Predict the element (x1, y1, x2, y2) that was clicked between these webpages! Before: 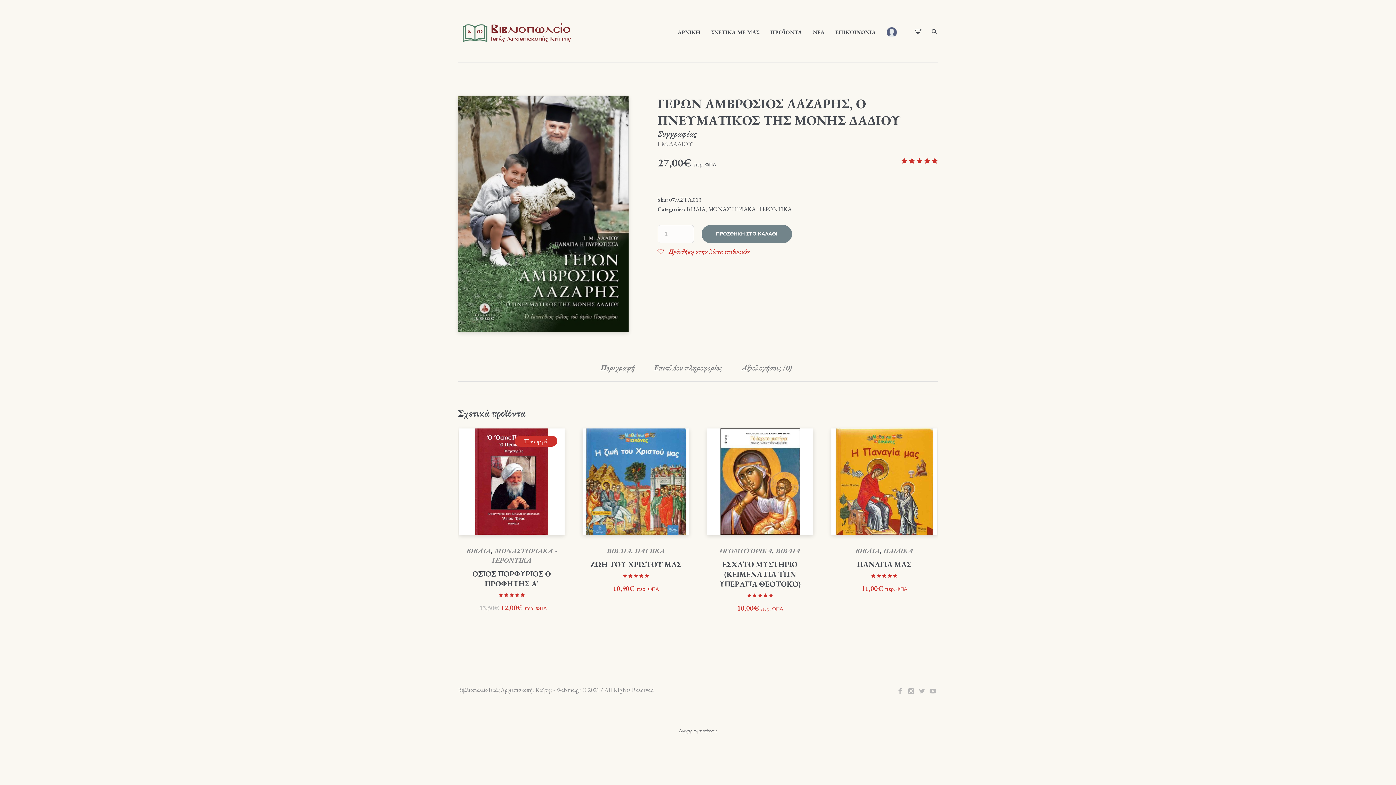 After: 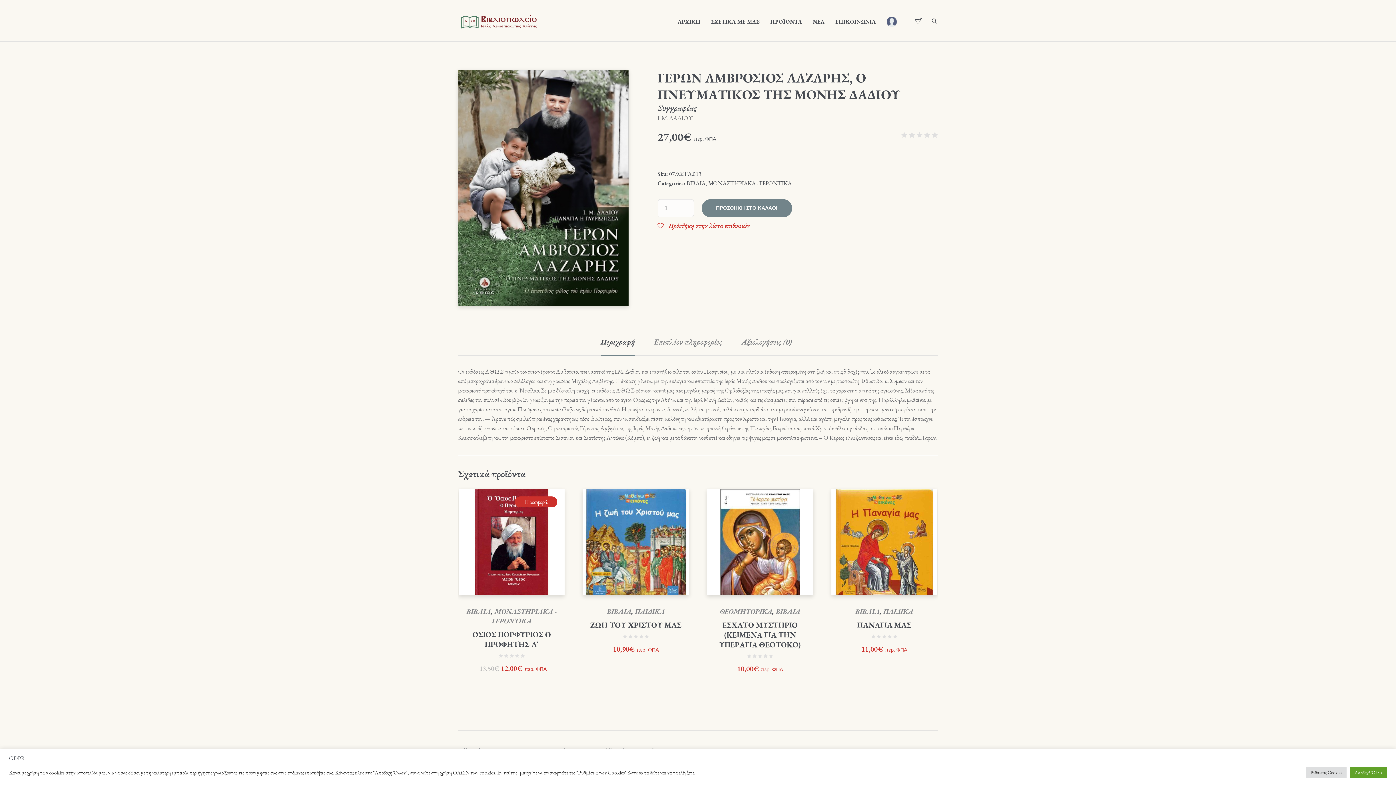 Action: bbox: (600, 357, 635, 381) label: Περιγραφή